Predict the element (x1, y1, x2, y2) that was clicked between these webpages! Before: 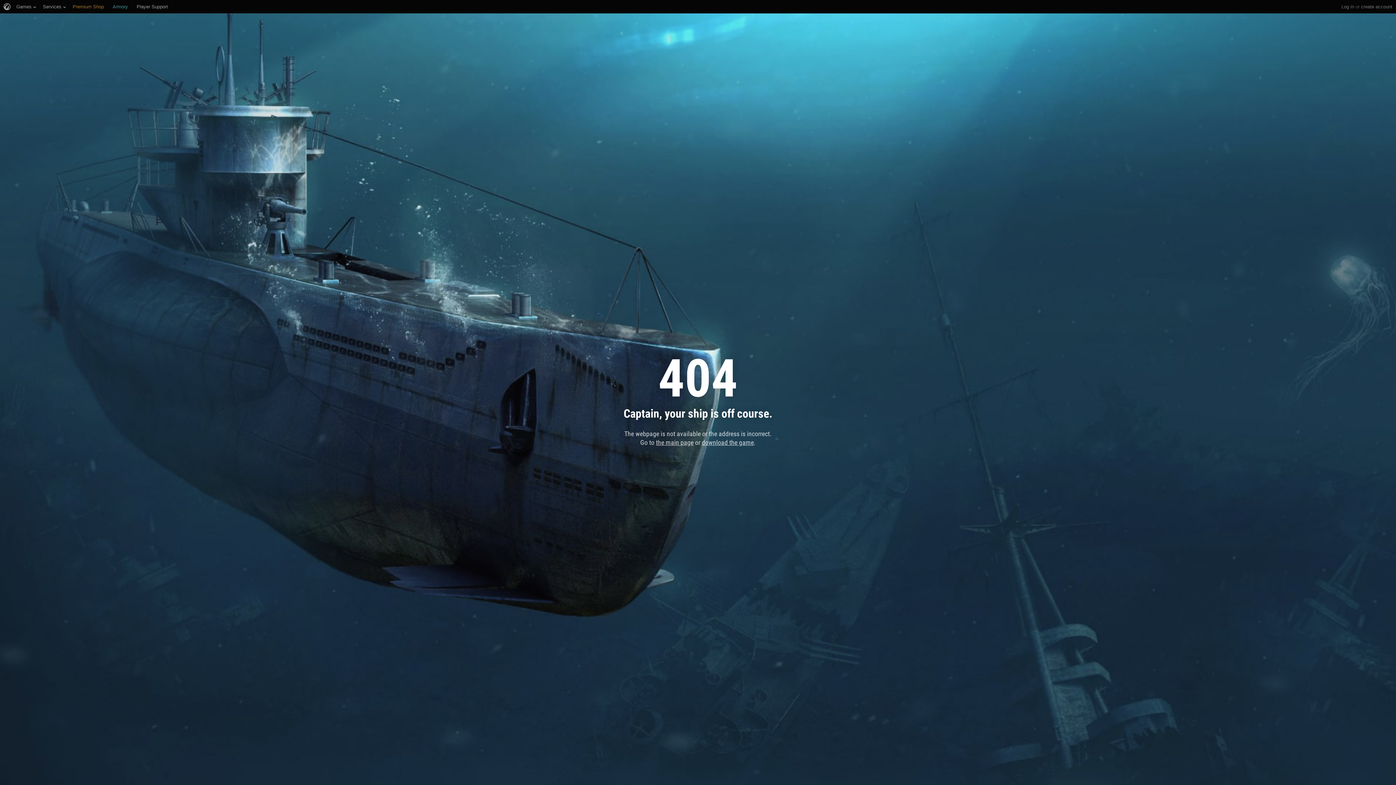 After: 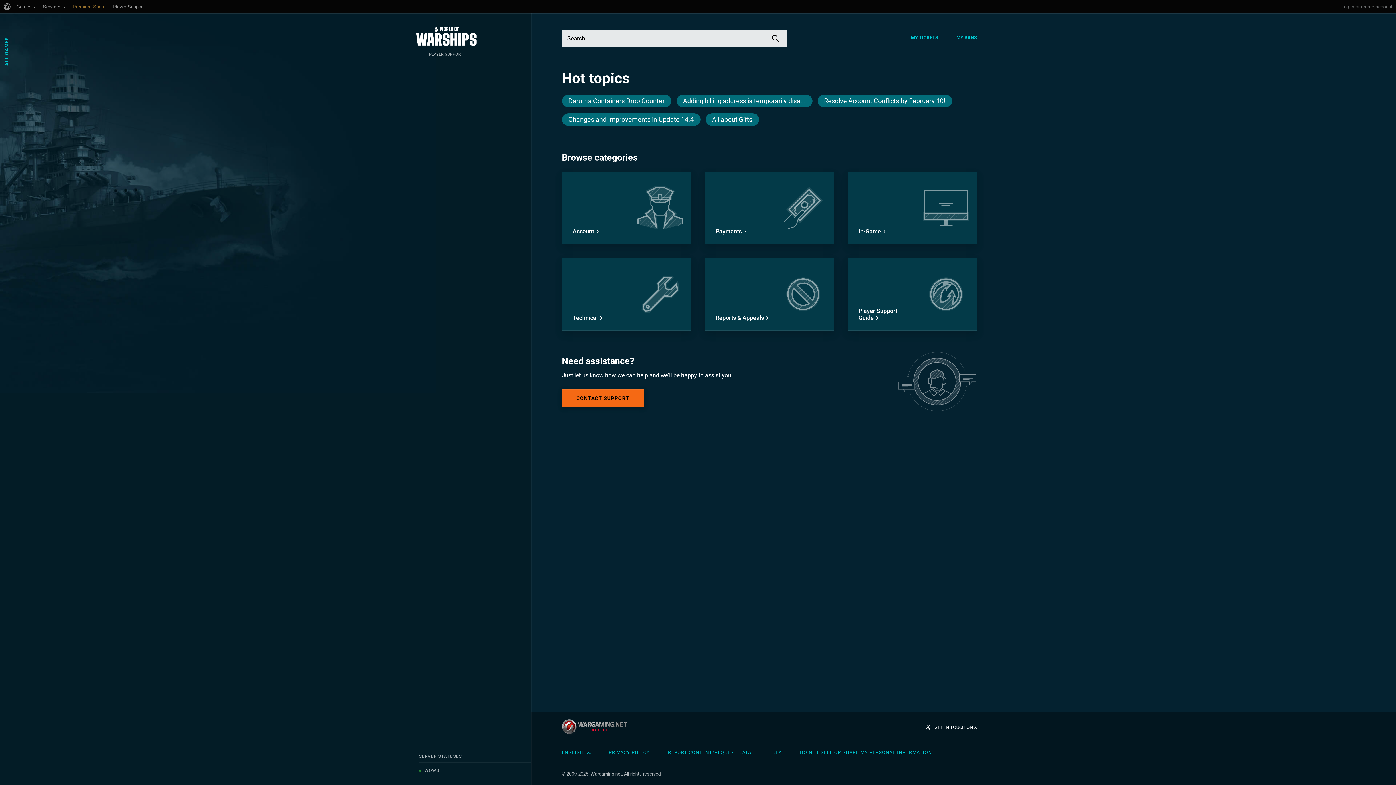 Action: bbox: (136, 0, 168, 13) label: Player Support